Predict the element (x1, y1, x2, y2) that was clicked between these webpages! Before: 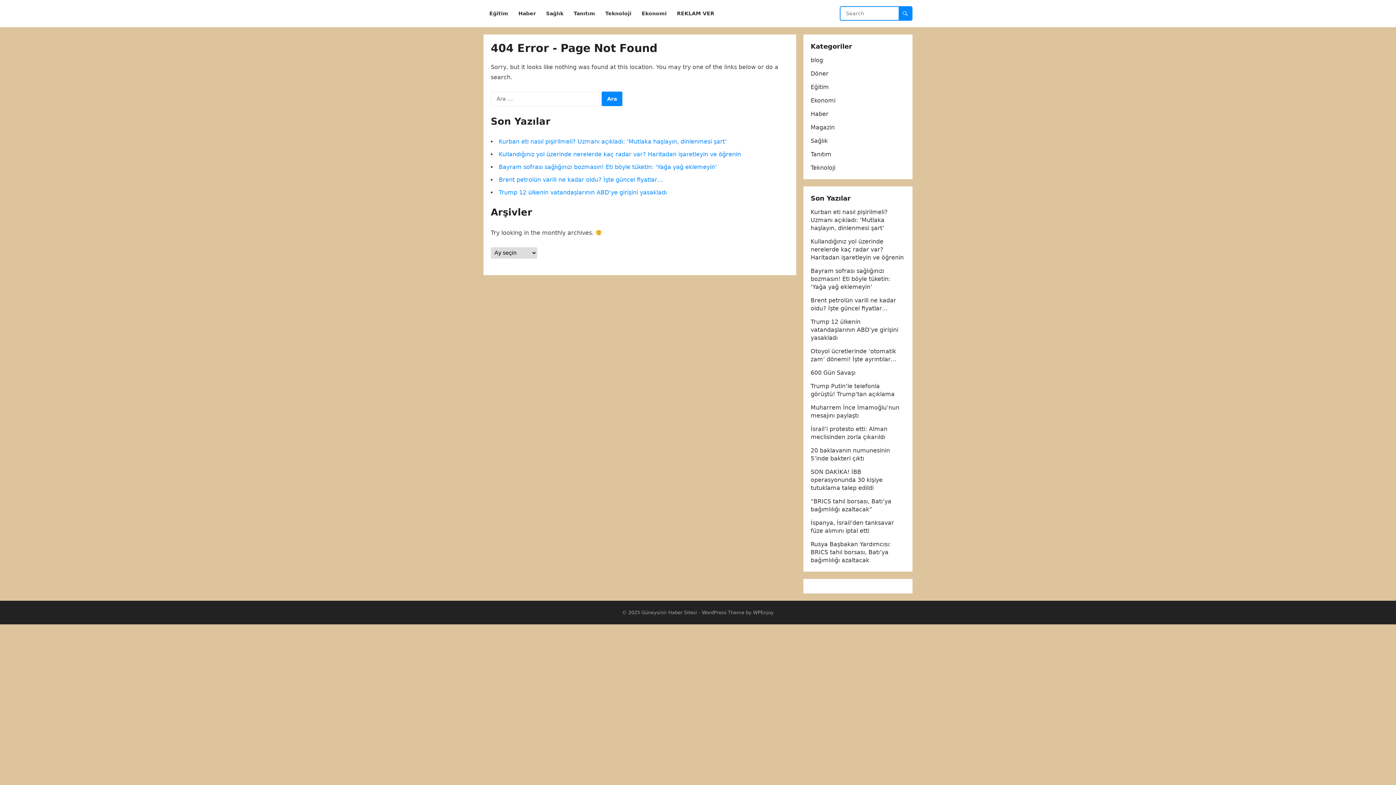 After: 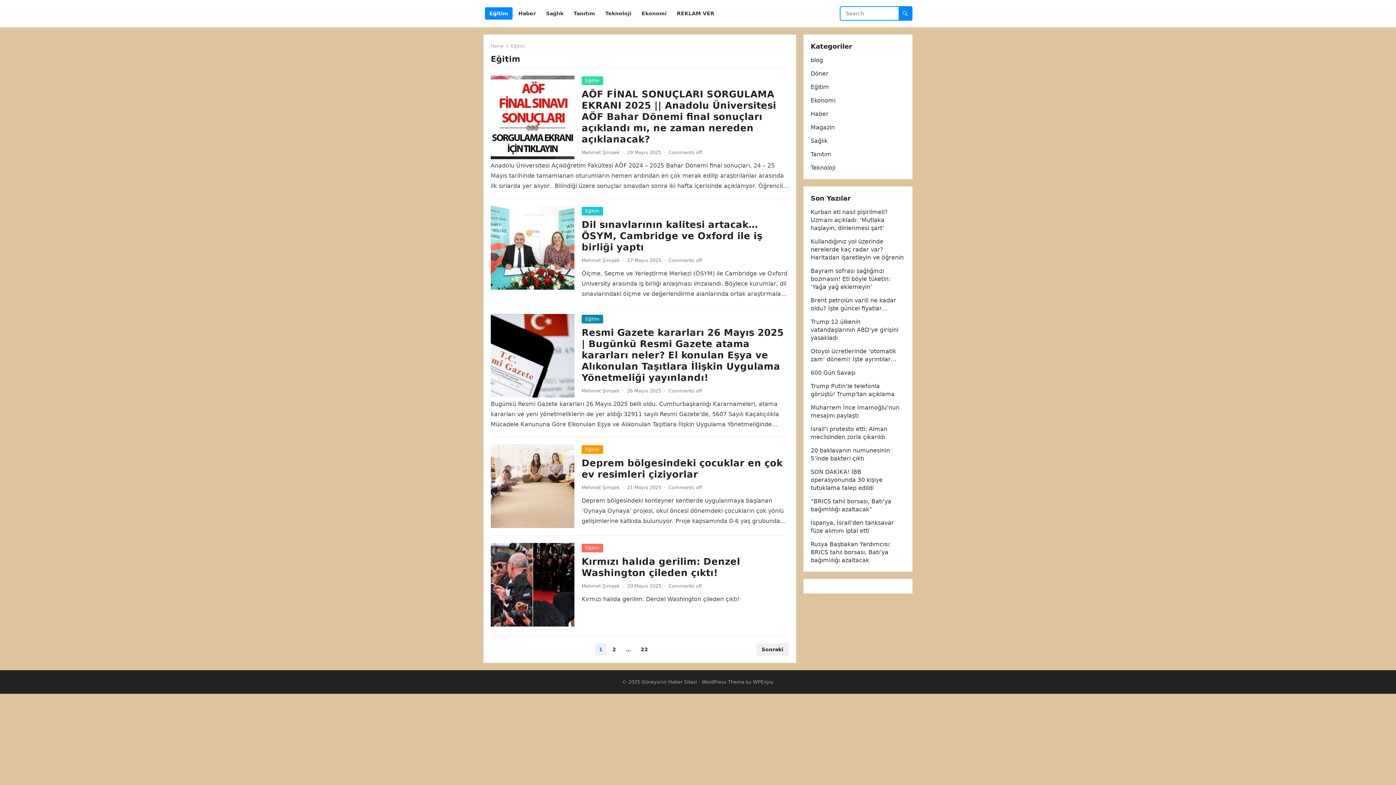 Action: bbox: (810, 83, 829, 90) label: Eğitim